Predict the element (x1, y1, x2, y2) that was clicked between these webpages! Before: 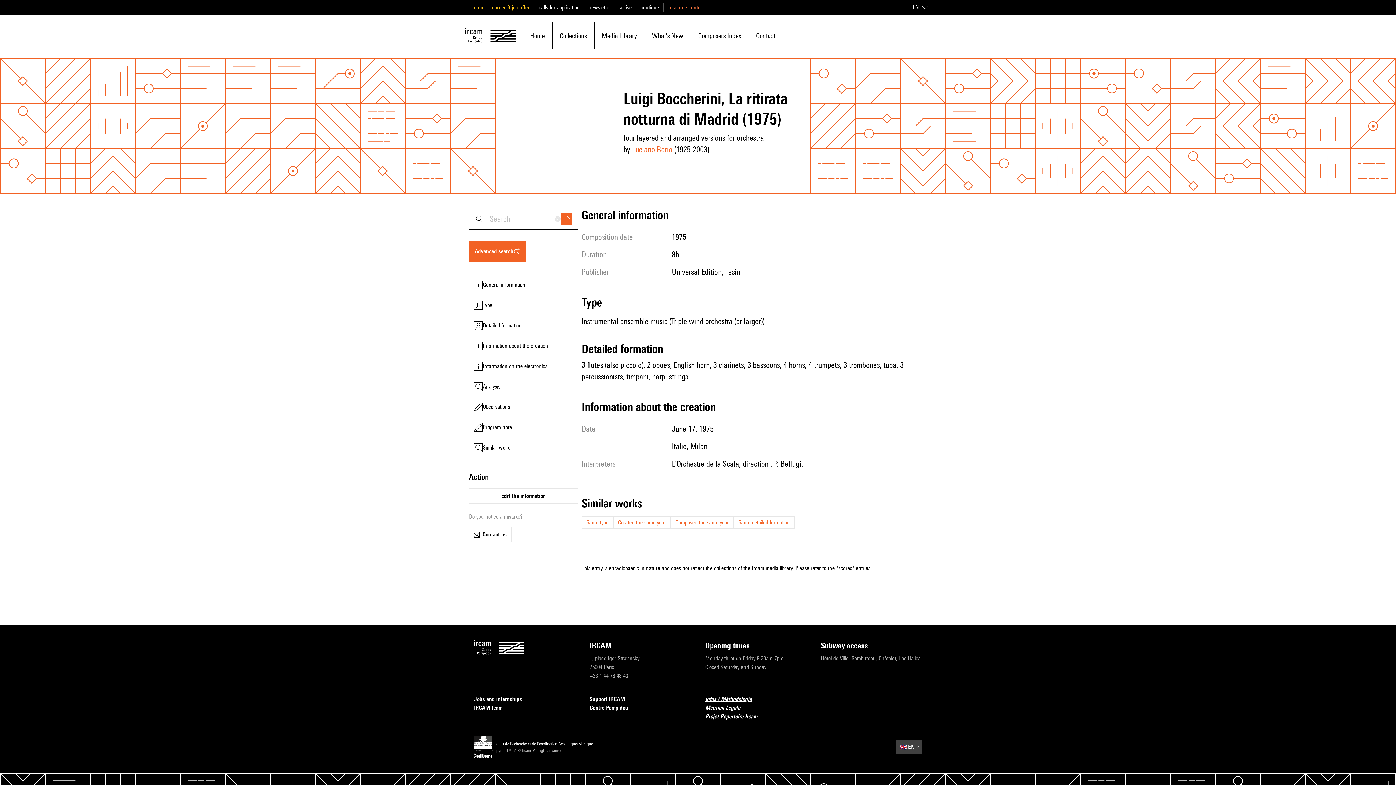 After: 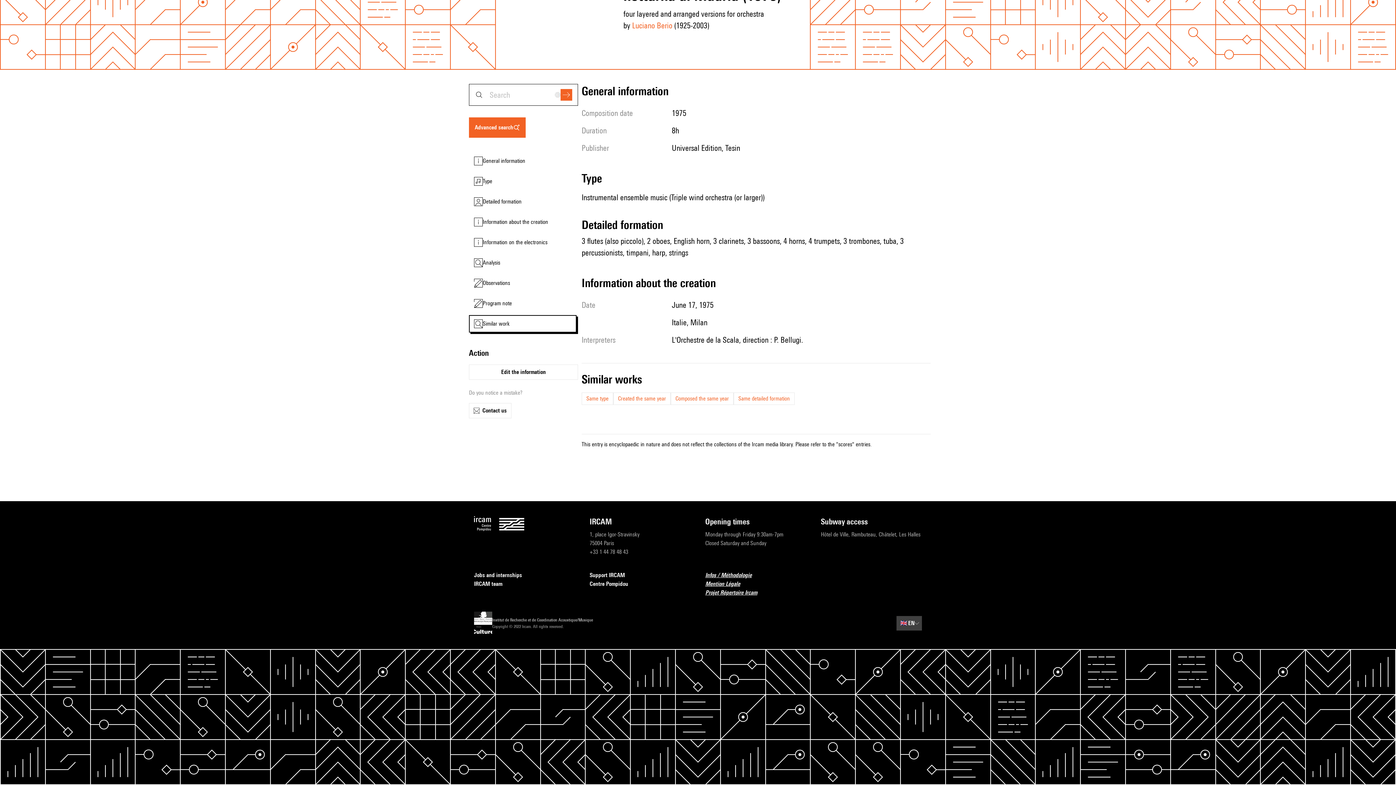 Action: bbox: (469, 439, 576, 456) label: Similar work